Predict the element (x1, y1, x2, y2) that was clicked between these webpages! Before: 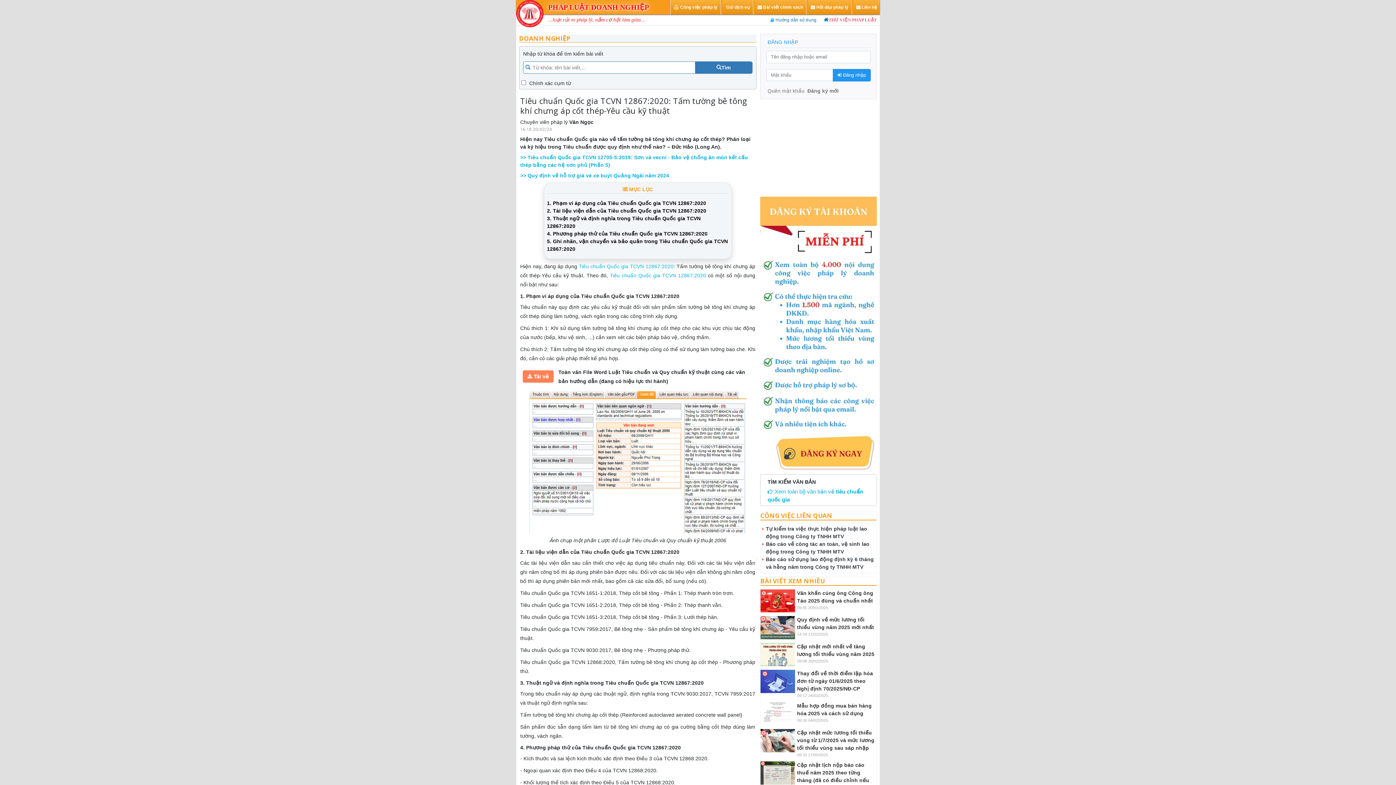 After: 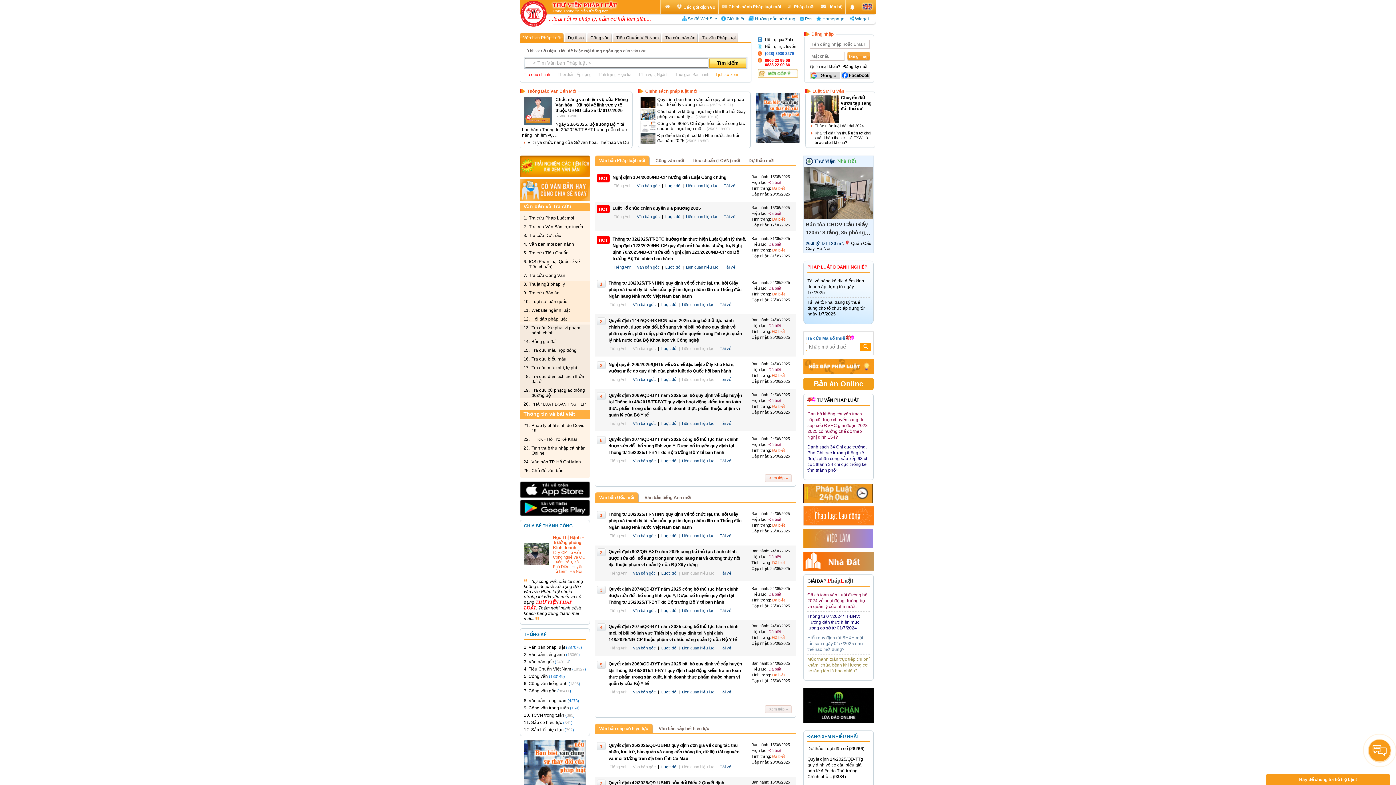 Action: label: THƯ VIỆN PHÁP LUẬT bbox: (824, 16, 877, 22)